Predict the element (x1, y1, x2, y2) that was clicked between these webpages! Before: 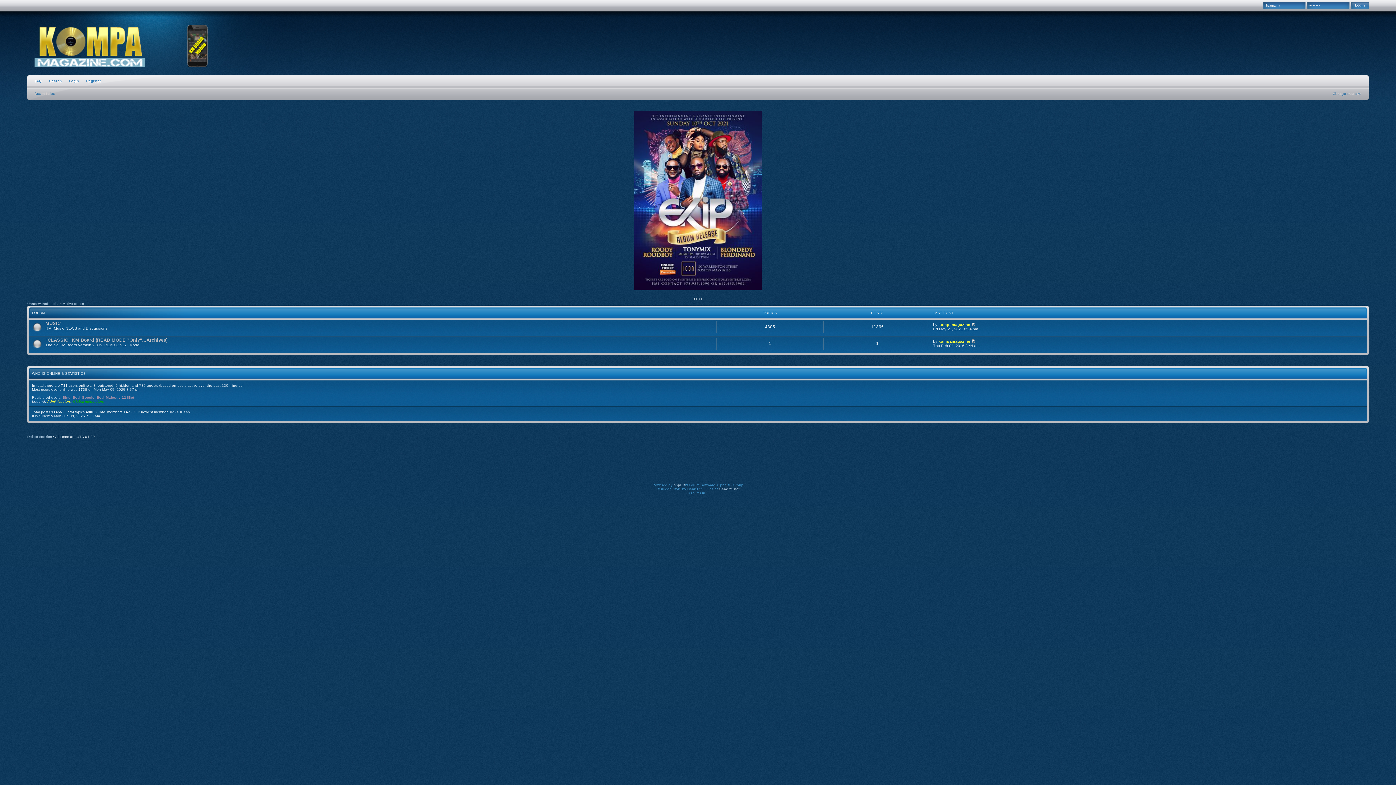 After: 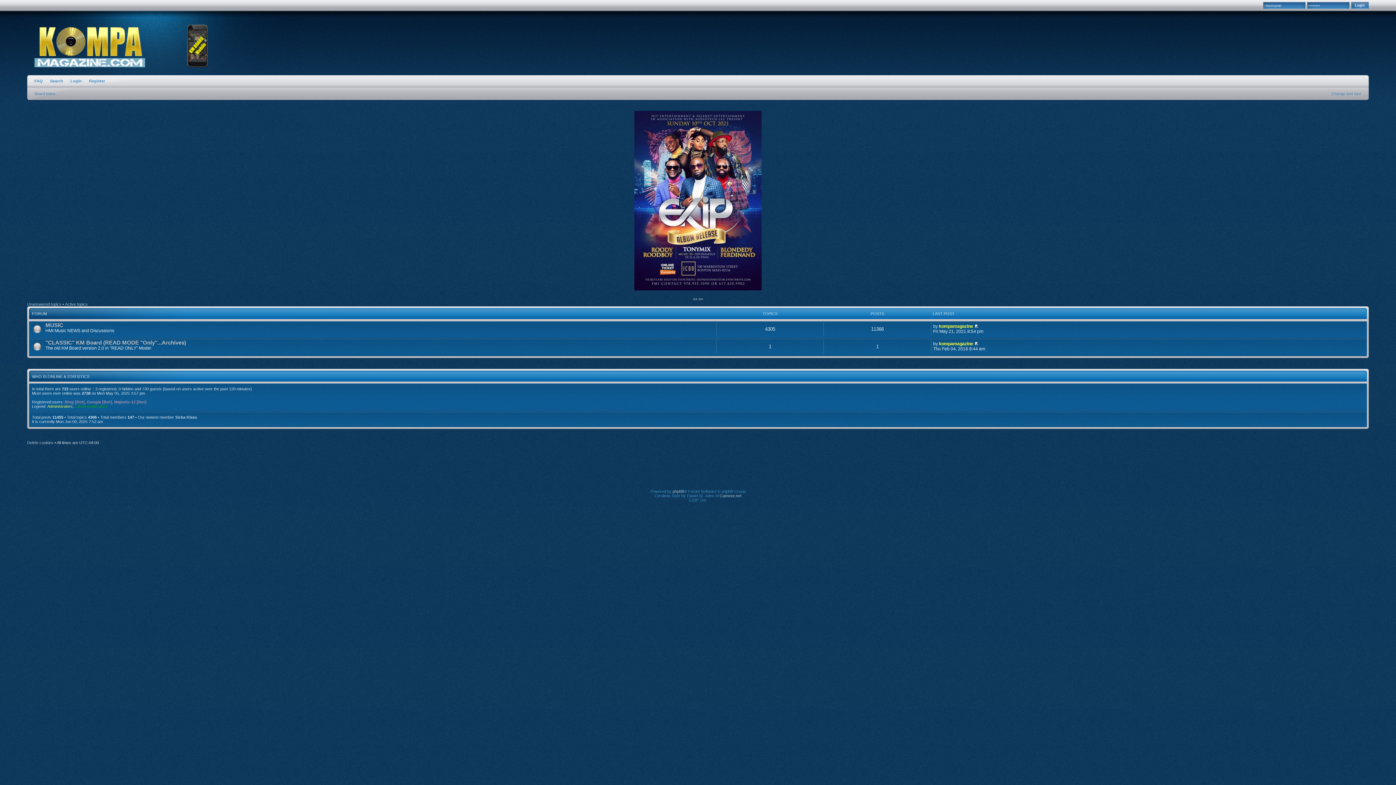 Action: label: Change font size bbox: (1333, 91, 1361, 95)